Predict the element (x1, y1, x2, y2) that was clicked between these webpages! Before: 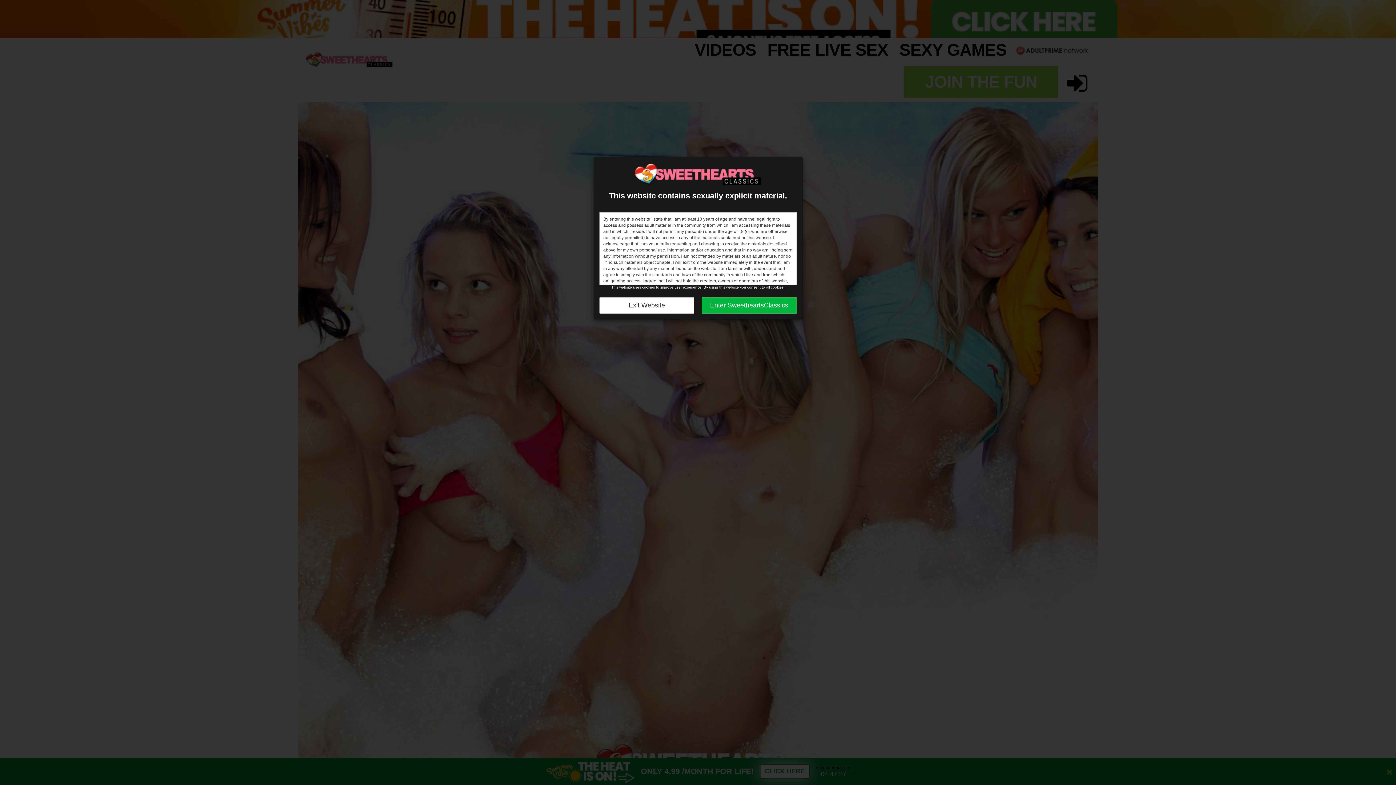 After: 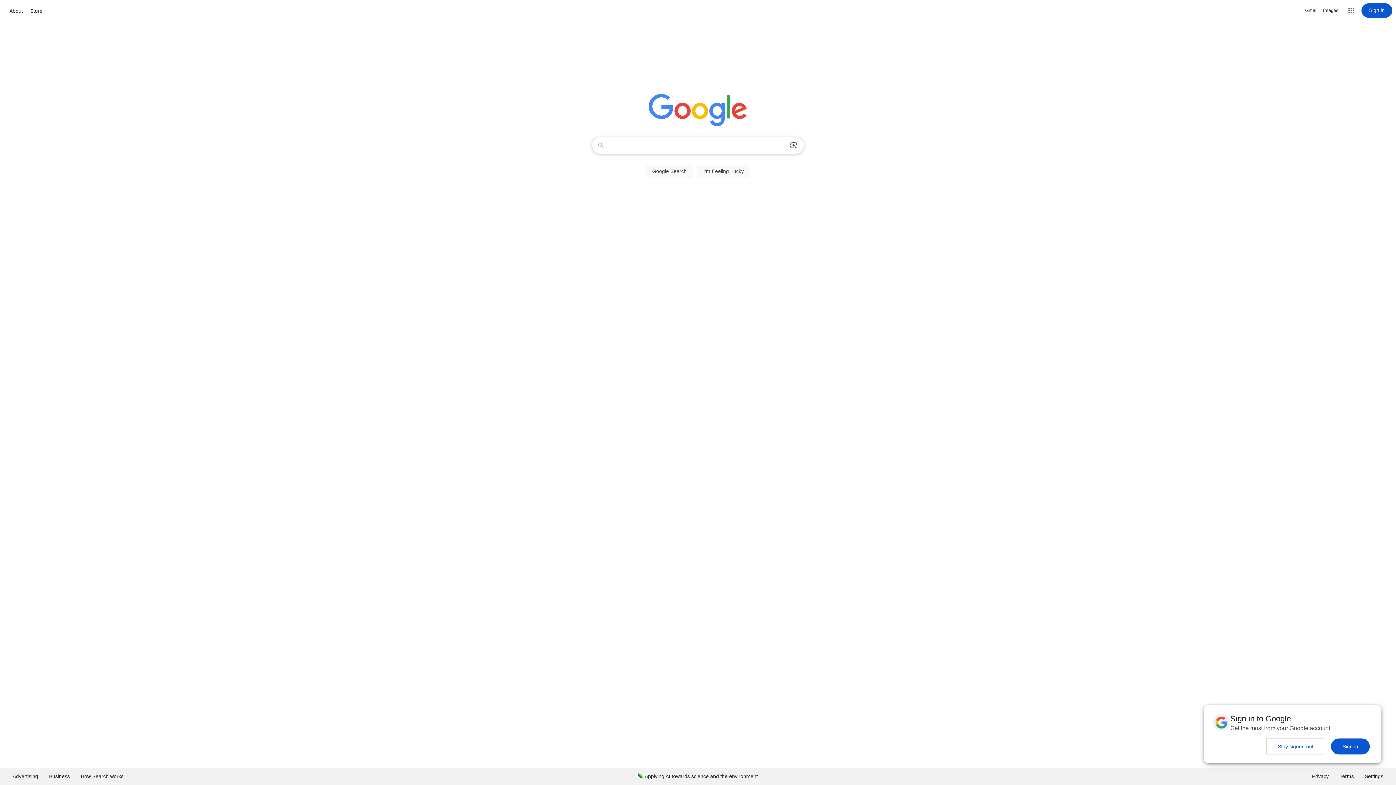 Action: bbox: (599, 297, 694, 313) label: Exit Website